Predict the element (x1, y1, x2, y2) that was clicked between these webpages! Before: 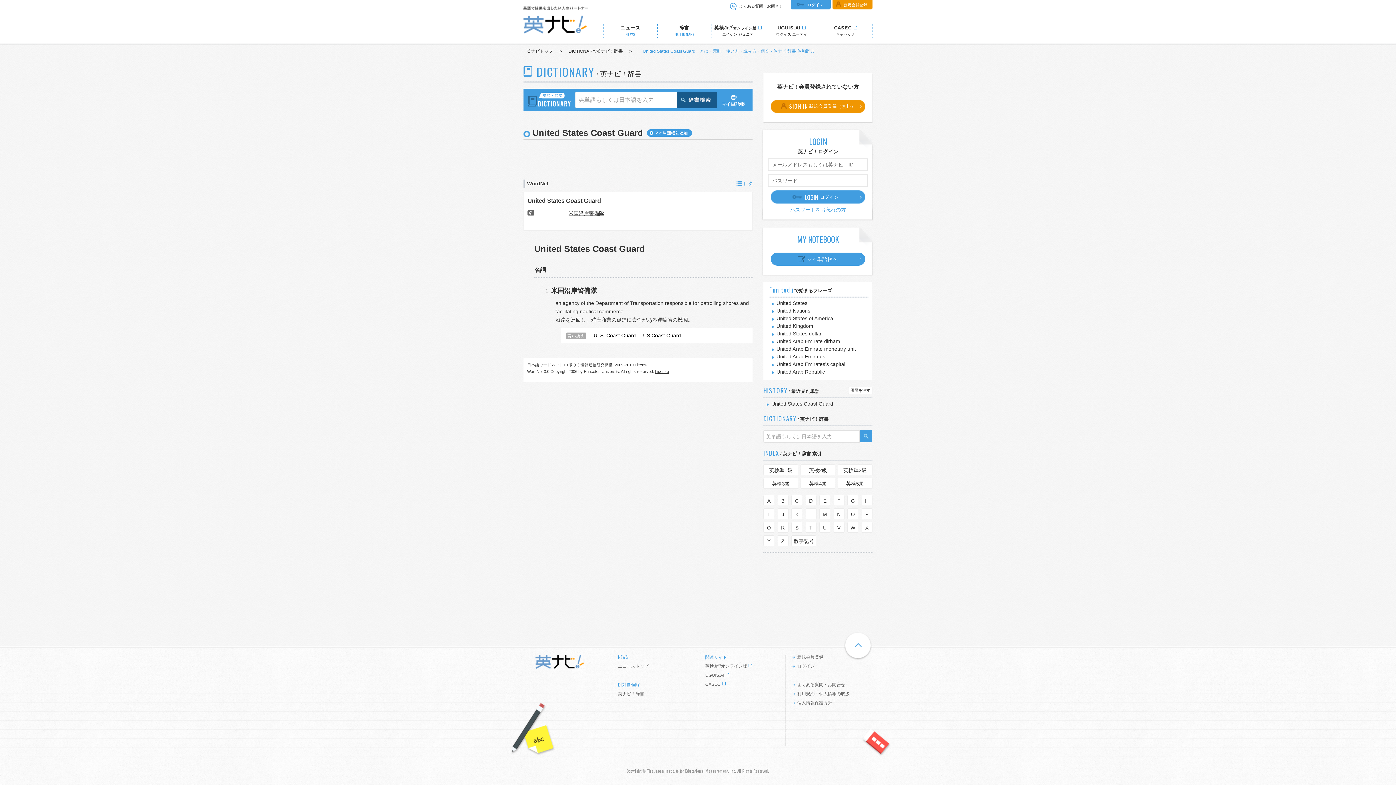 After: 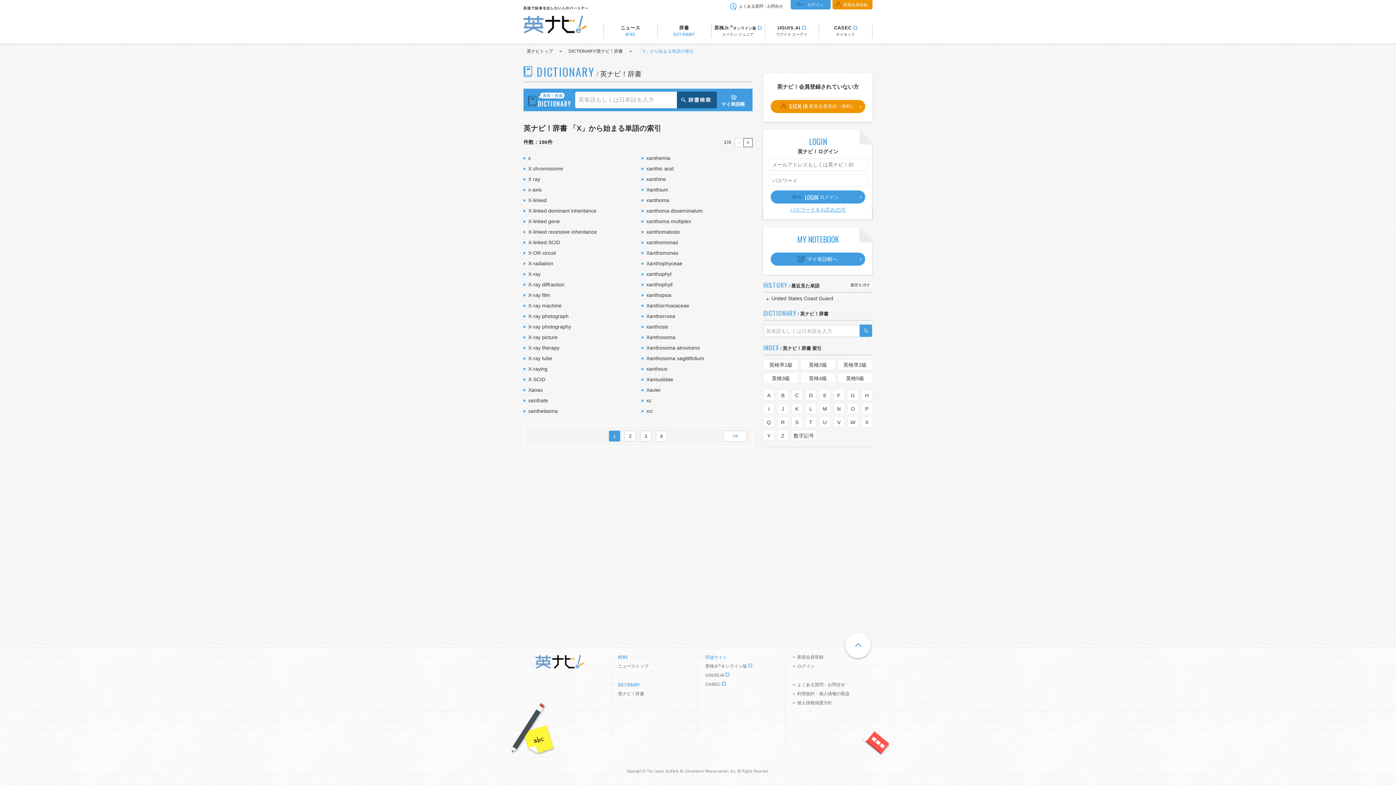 Action: bbox: (861, 522, 872, 533) label: X